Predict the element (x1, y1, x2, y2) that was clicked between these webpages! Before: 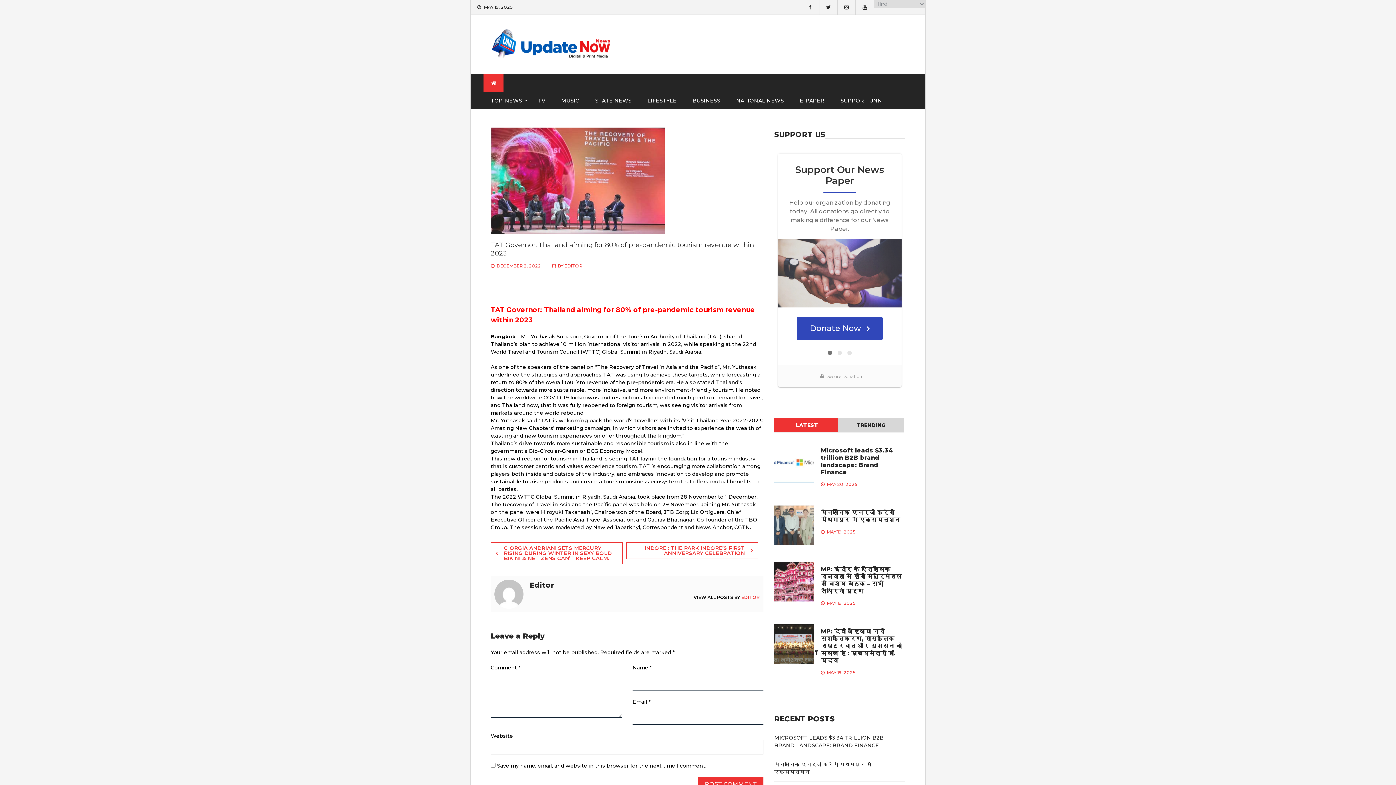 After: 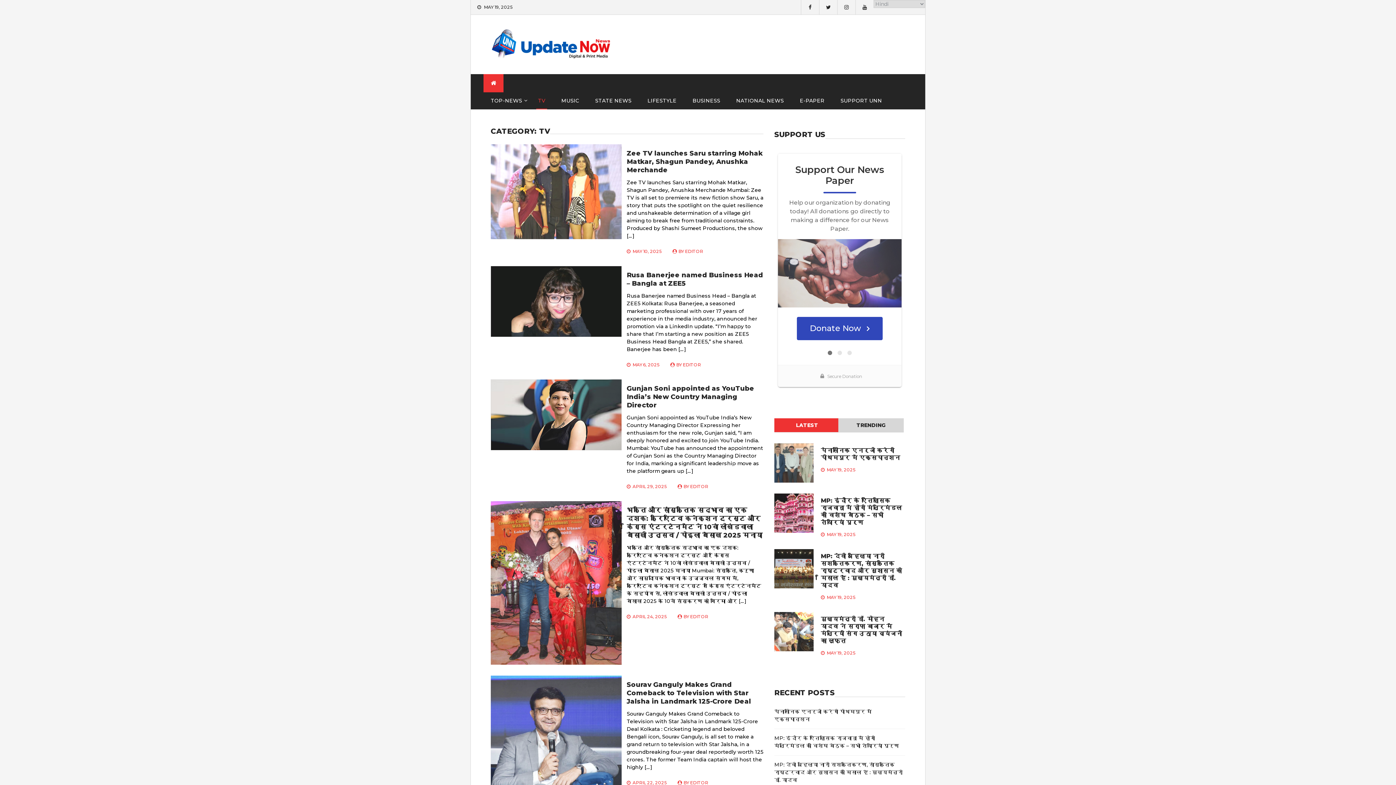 Action: label: TV bbox: (530, 92, 552, 109)